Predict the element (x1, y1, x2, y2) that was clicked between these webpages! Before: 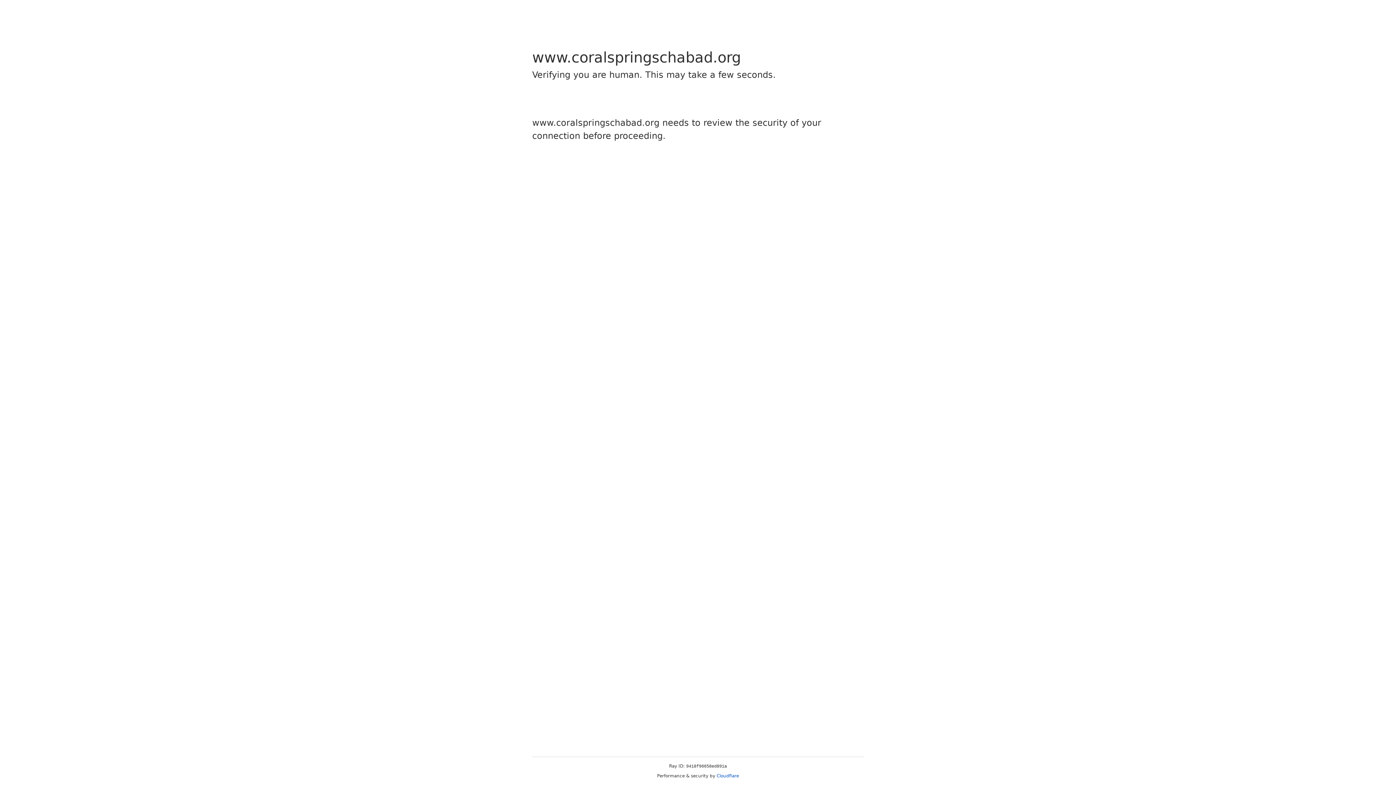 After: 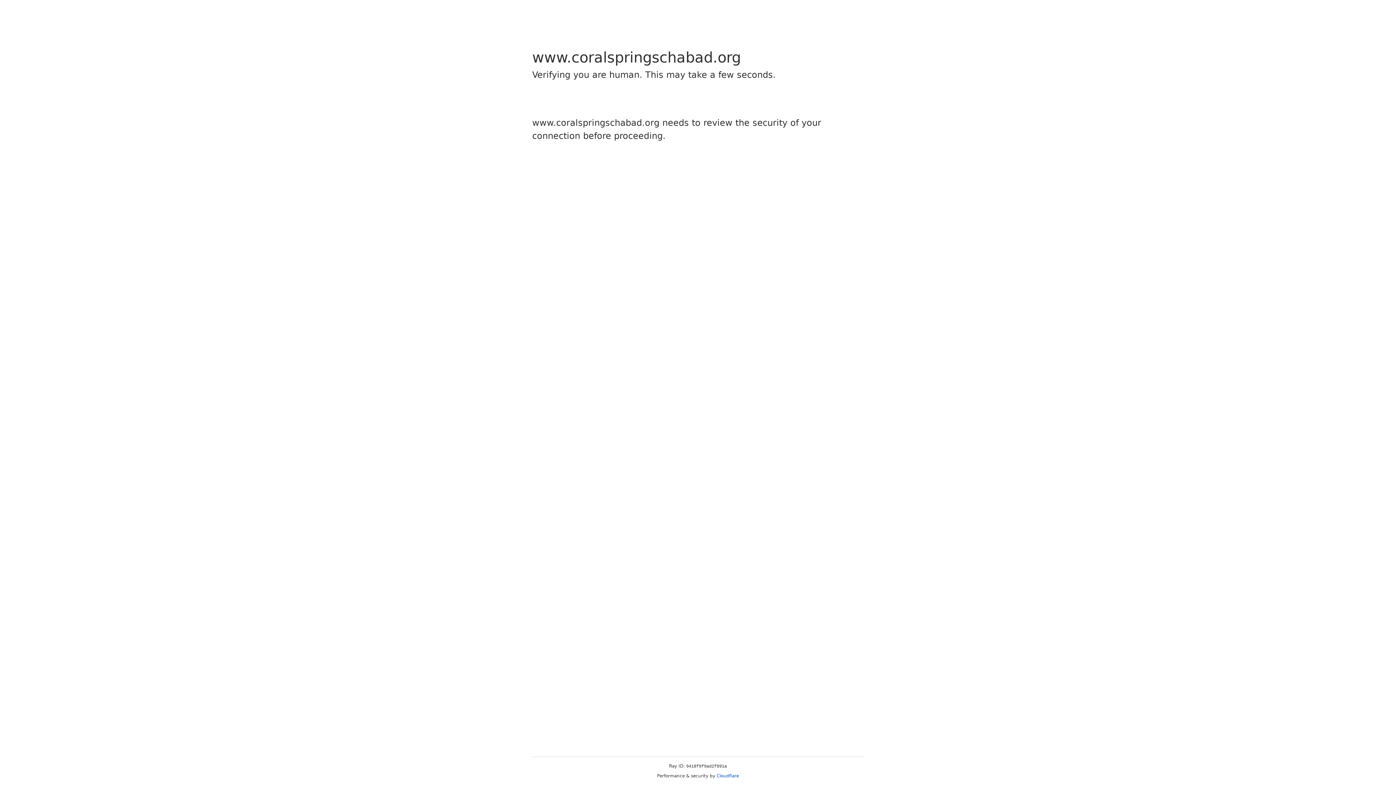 Action: label: Cloudflare bbox: (716, 773, 739, 778)